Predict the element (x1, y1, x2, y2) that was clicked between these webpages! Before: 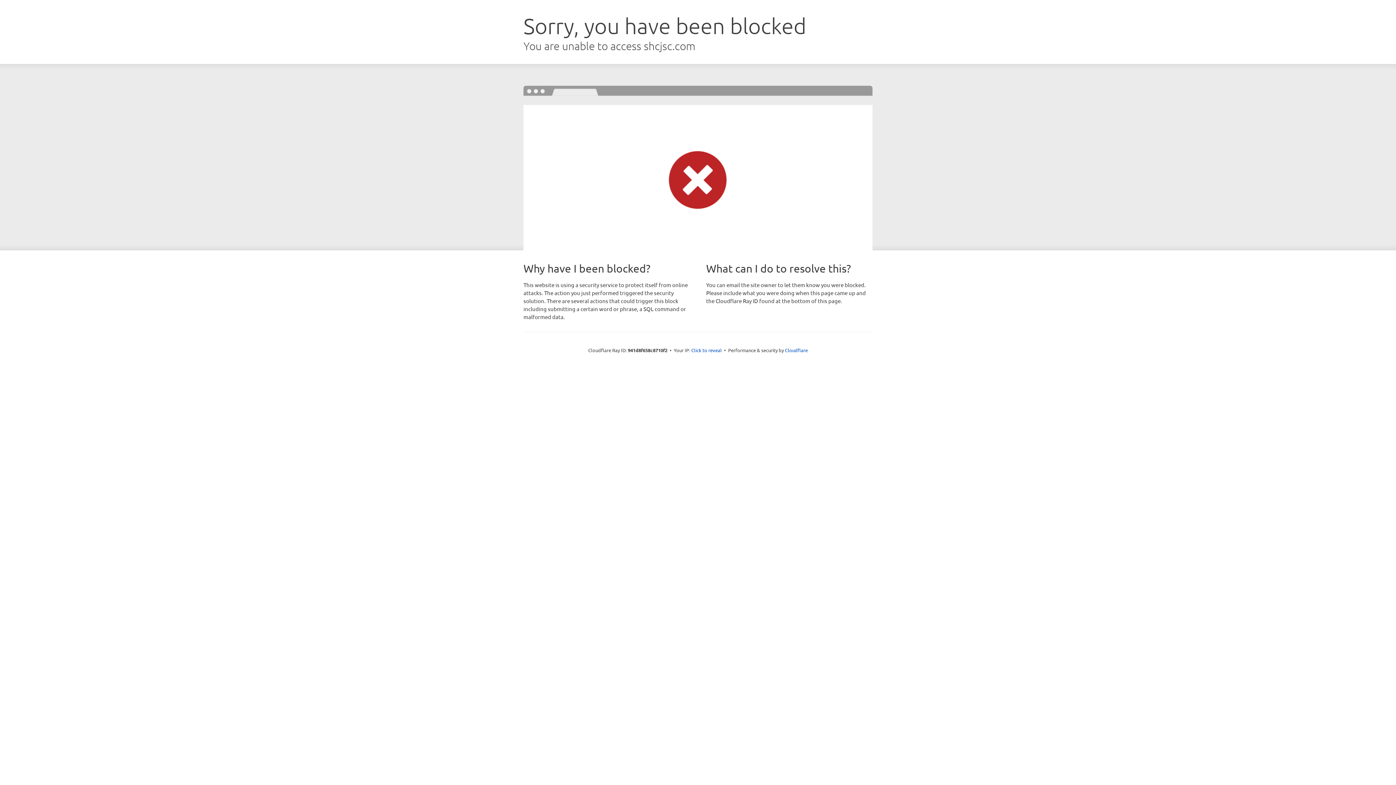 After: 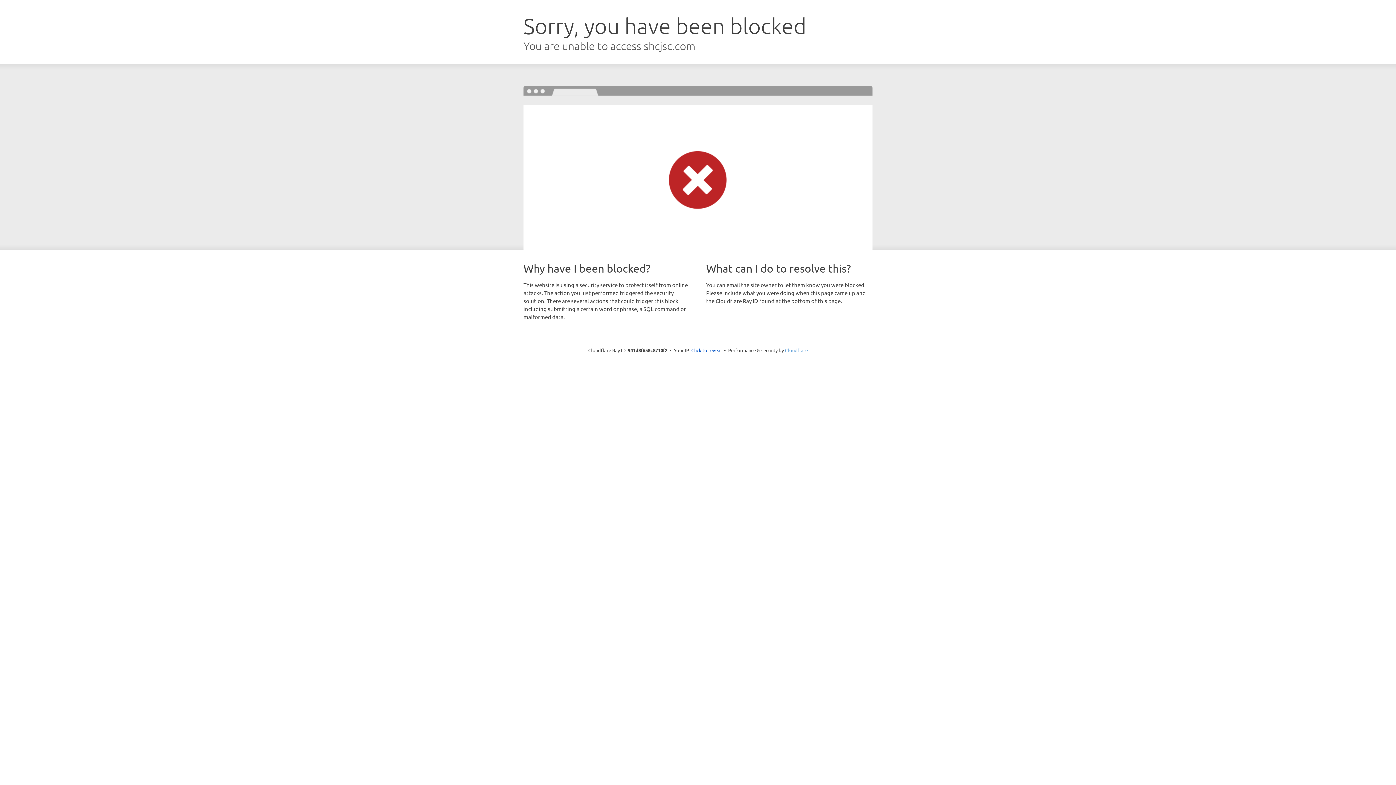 Action: bbox: (785, 347, 808, 353) label: Cloudflare